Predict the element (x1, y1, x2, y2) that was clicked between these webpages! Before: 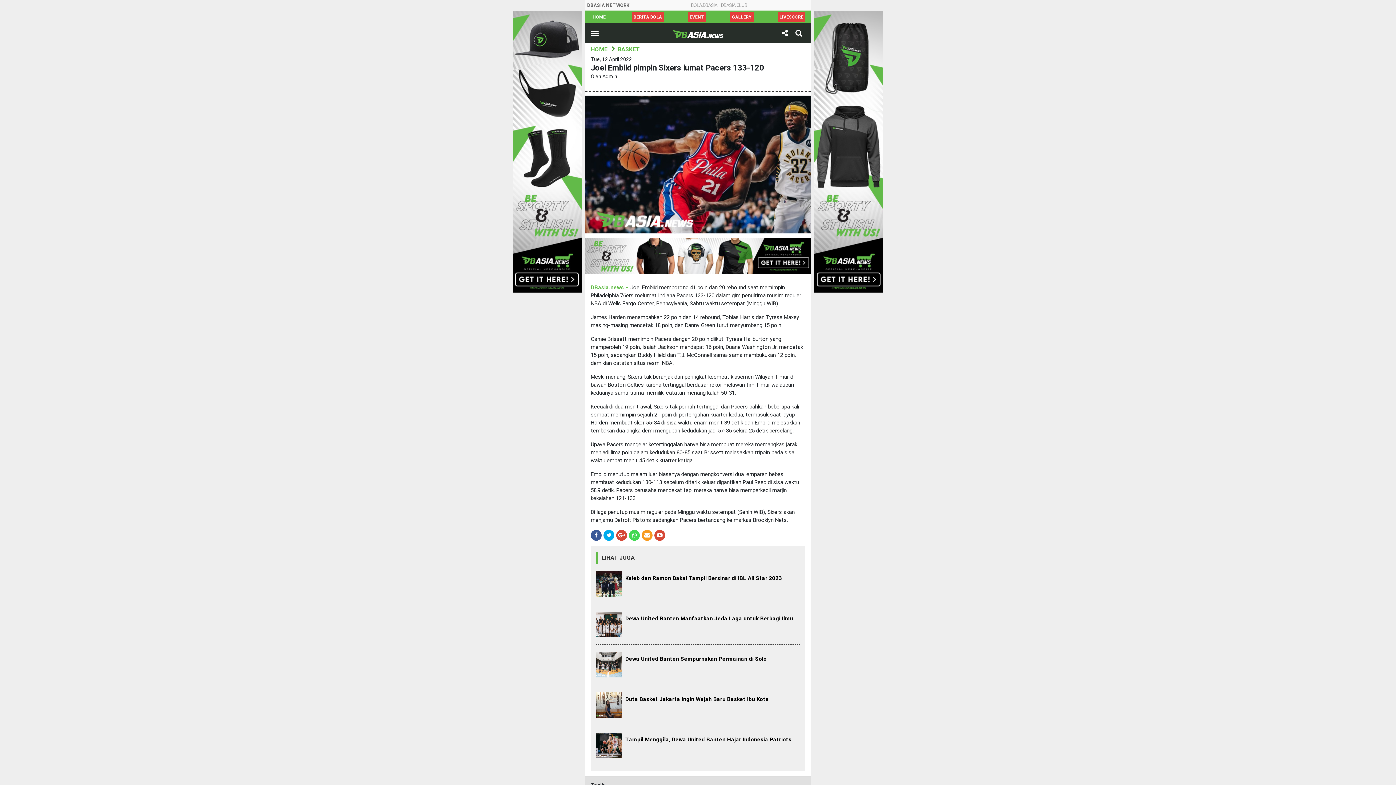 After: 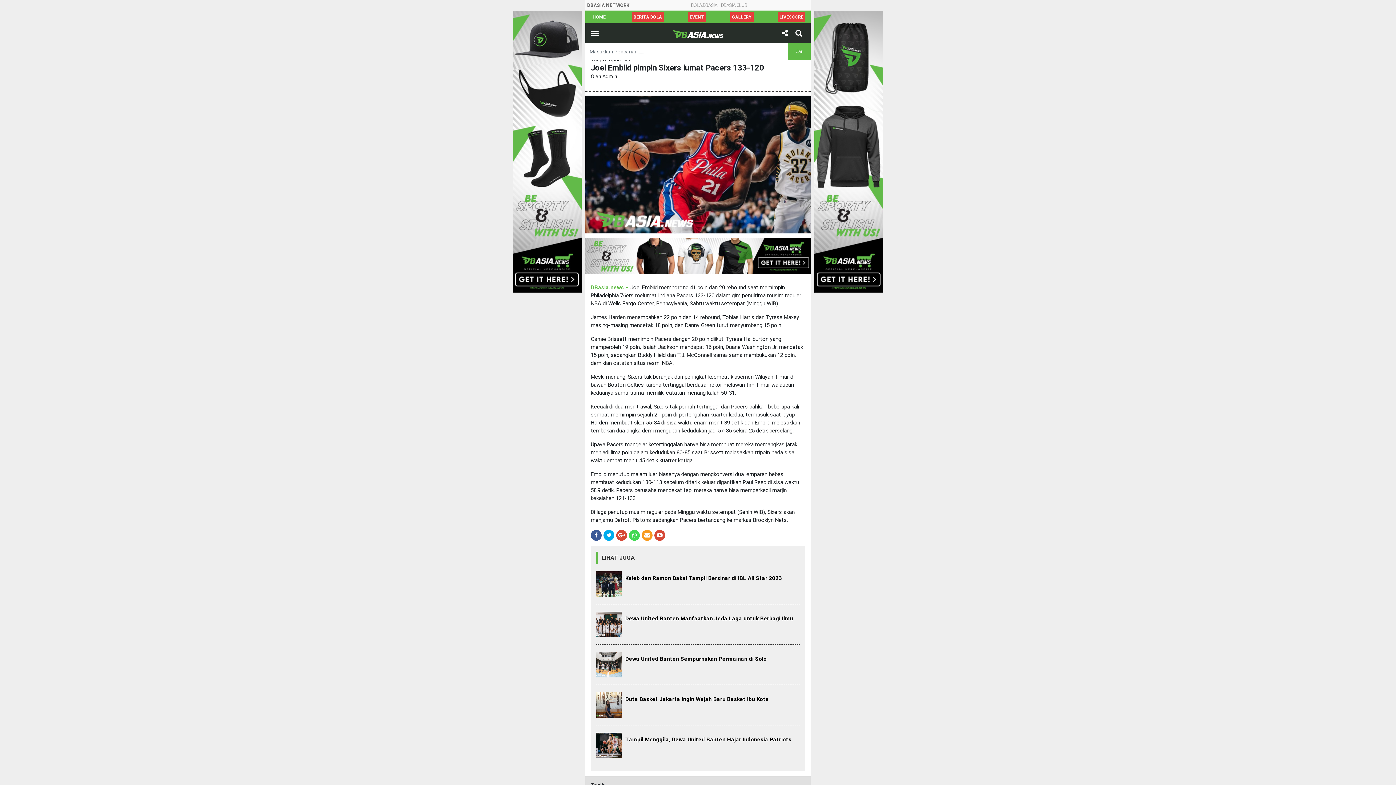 Action: bbox: (790, 25, 807, 41)